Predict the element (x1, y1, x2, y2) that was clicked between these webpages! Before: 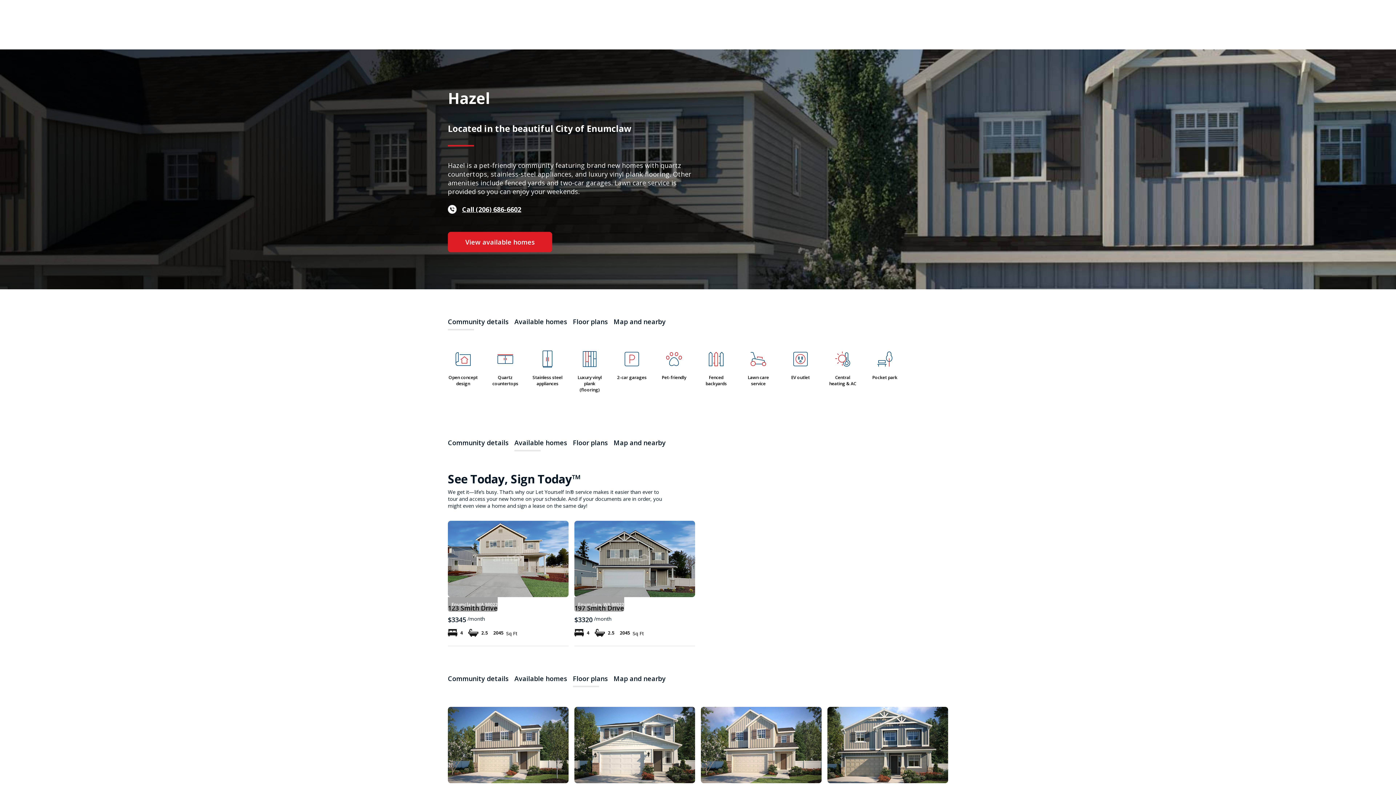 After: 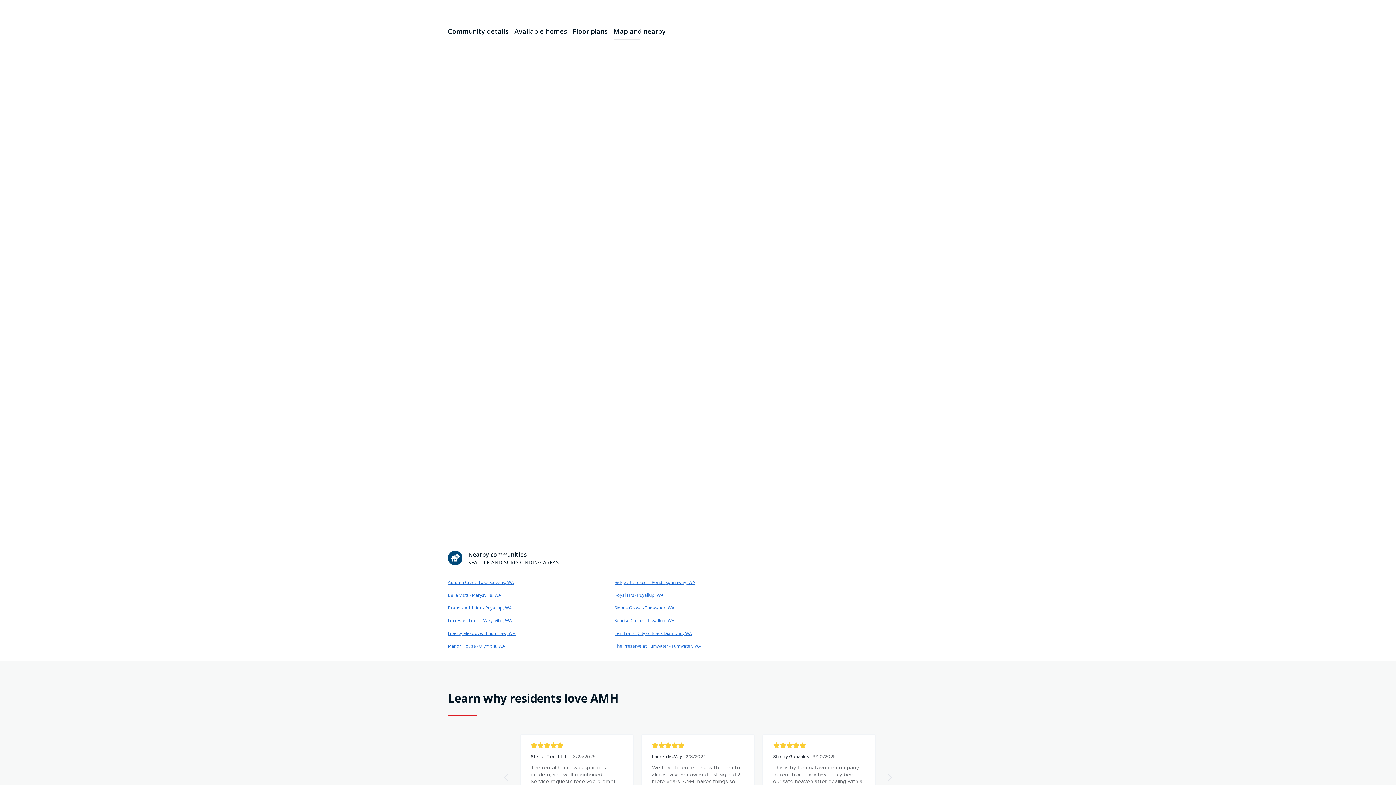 Action: bbox: (613, 317, 665, 330) label: Map and nearby